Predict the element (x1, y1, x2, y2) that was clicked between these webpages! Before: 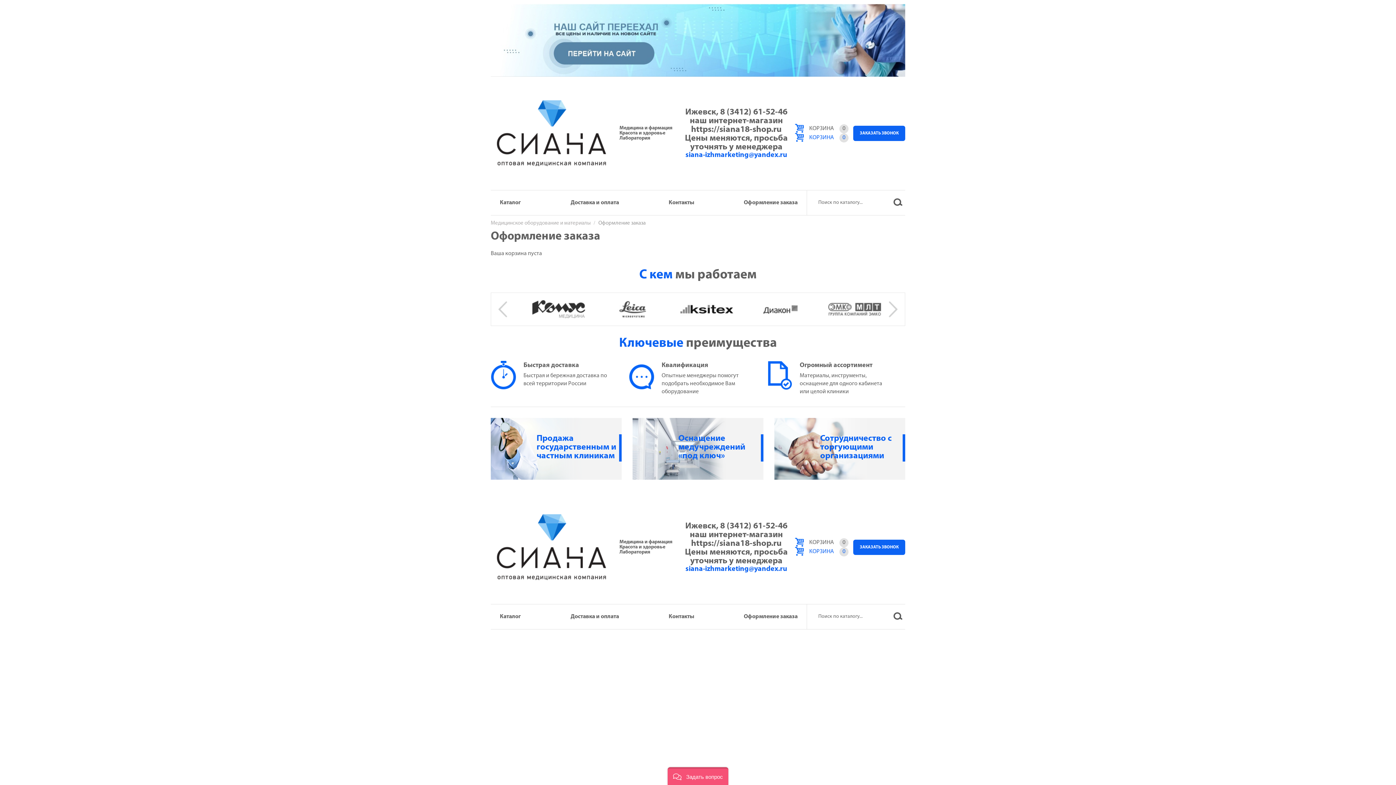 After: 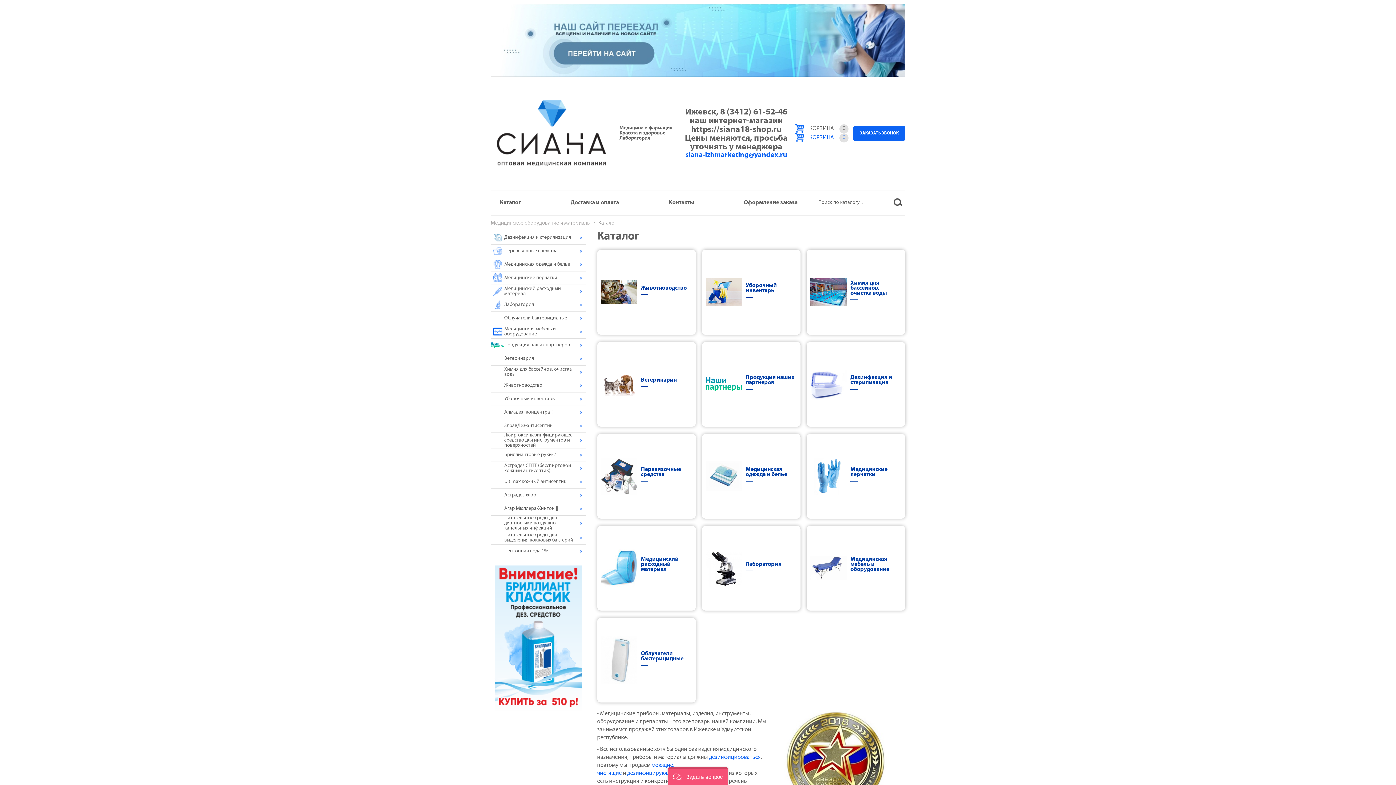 Action: label: Каталог bbox: (490, 604, 530, 629)